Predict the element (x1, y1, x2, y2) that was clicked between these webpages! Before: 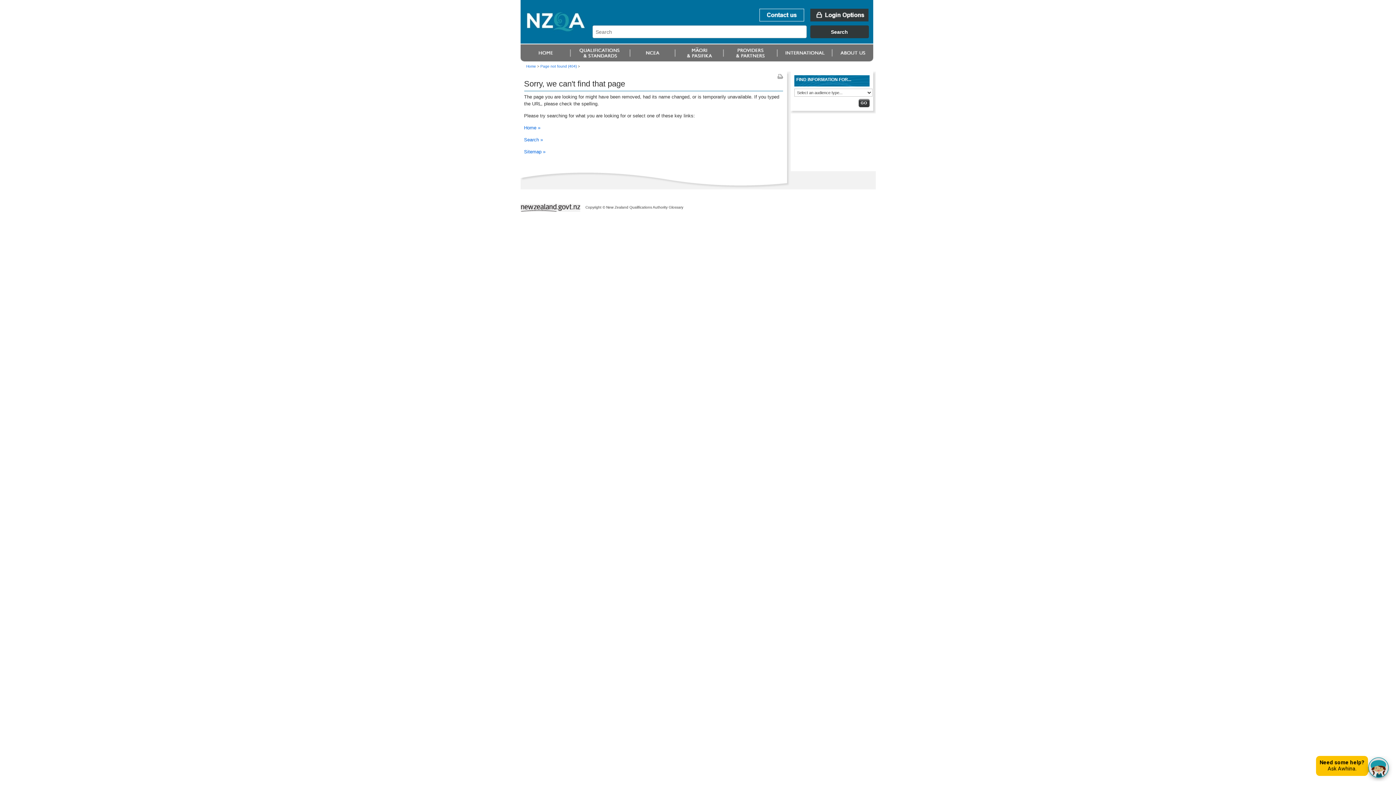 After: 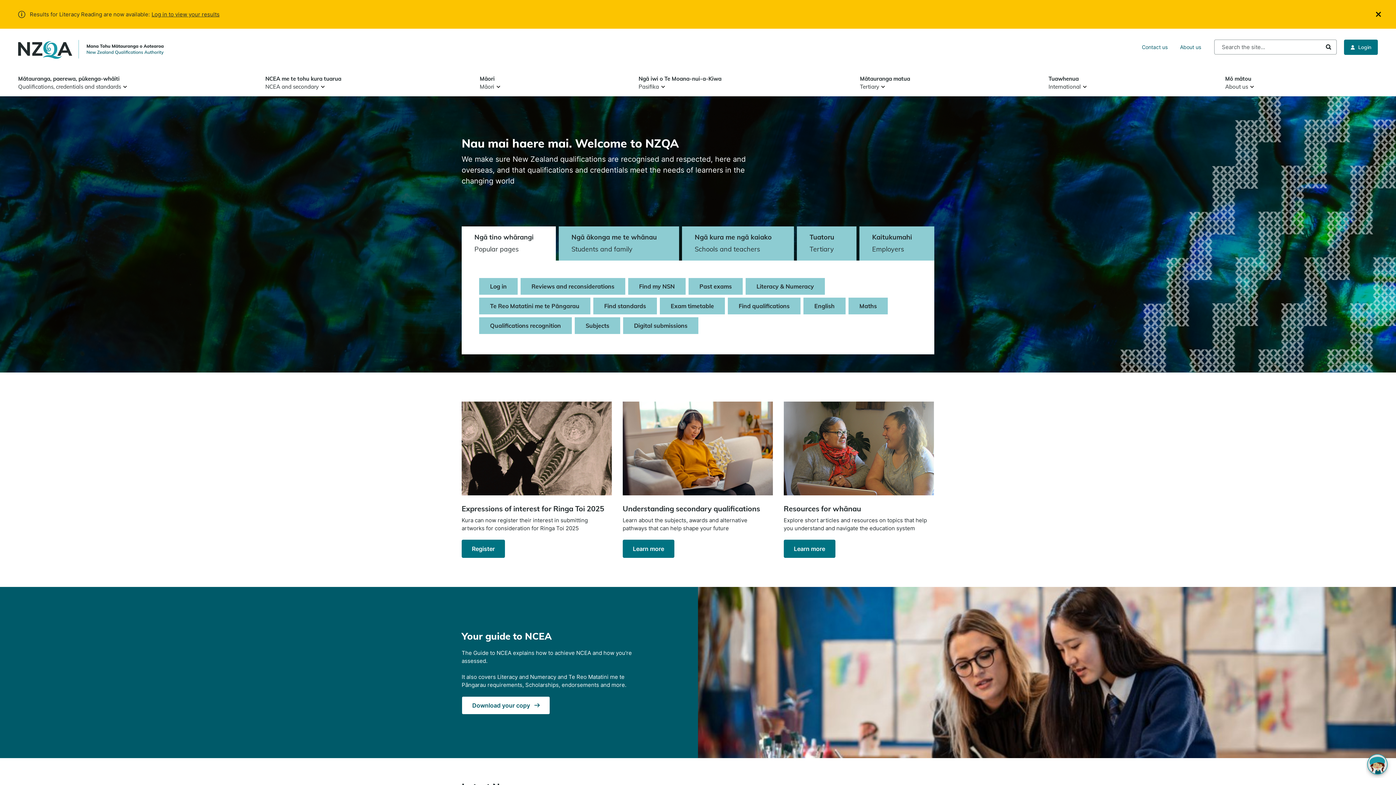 Action: bbox: (524, 125, 540, 130) label: Home »